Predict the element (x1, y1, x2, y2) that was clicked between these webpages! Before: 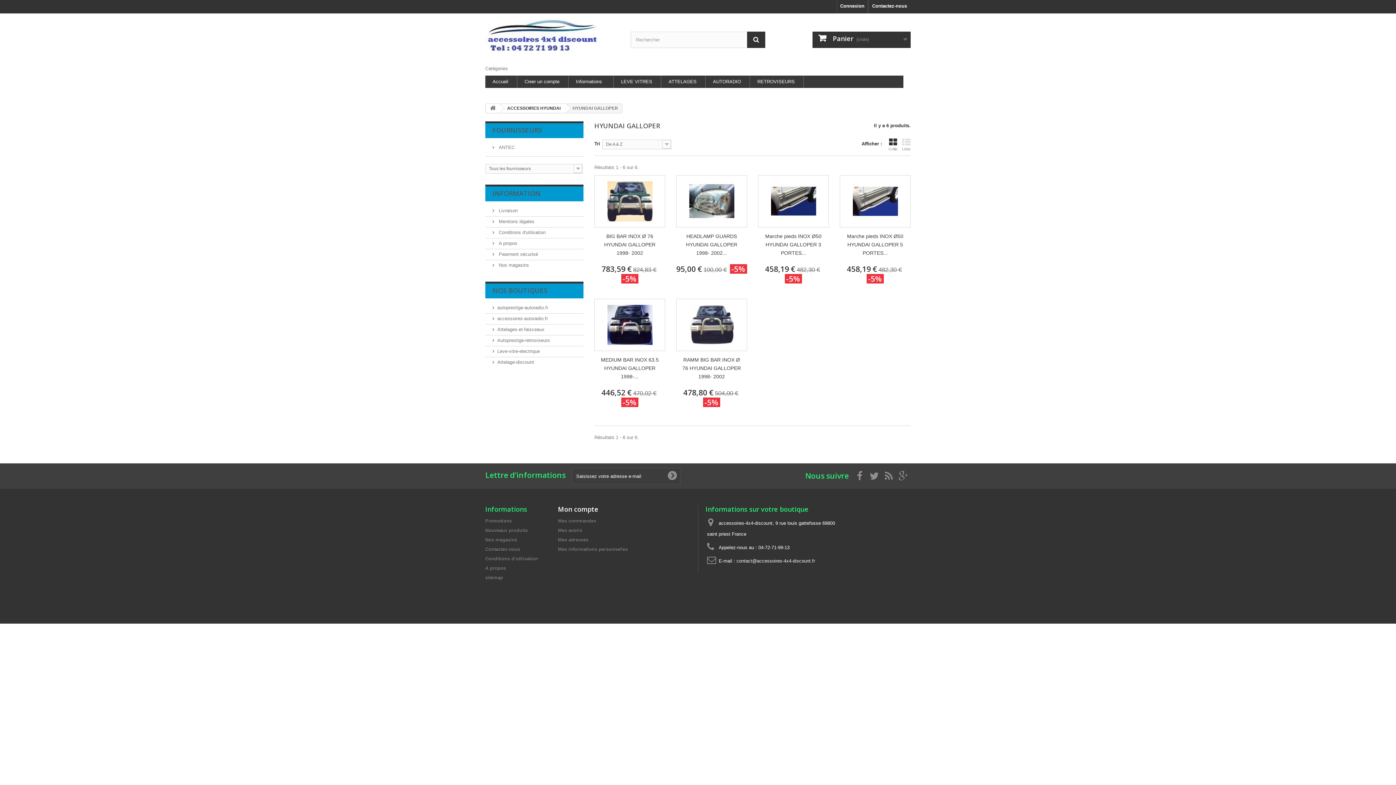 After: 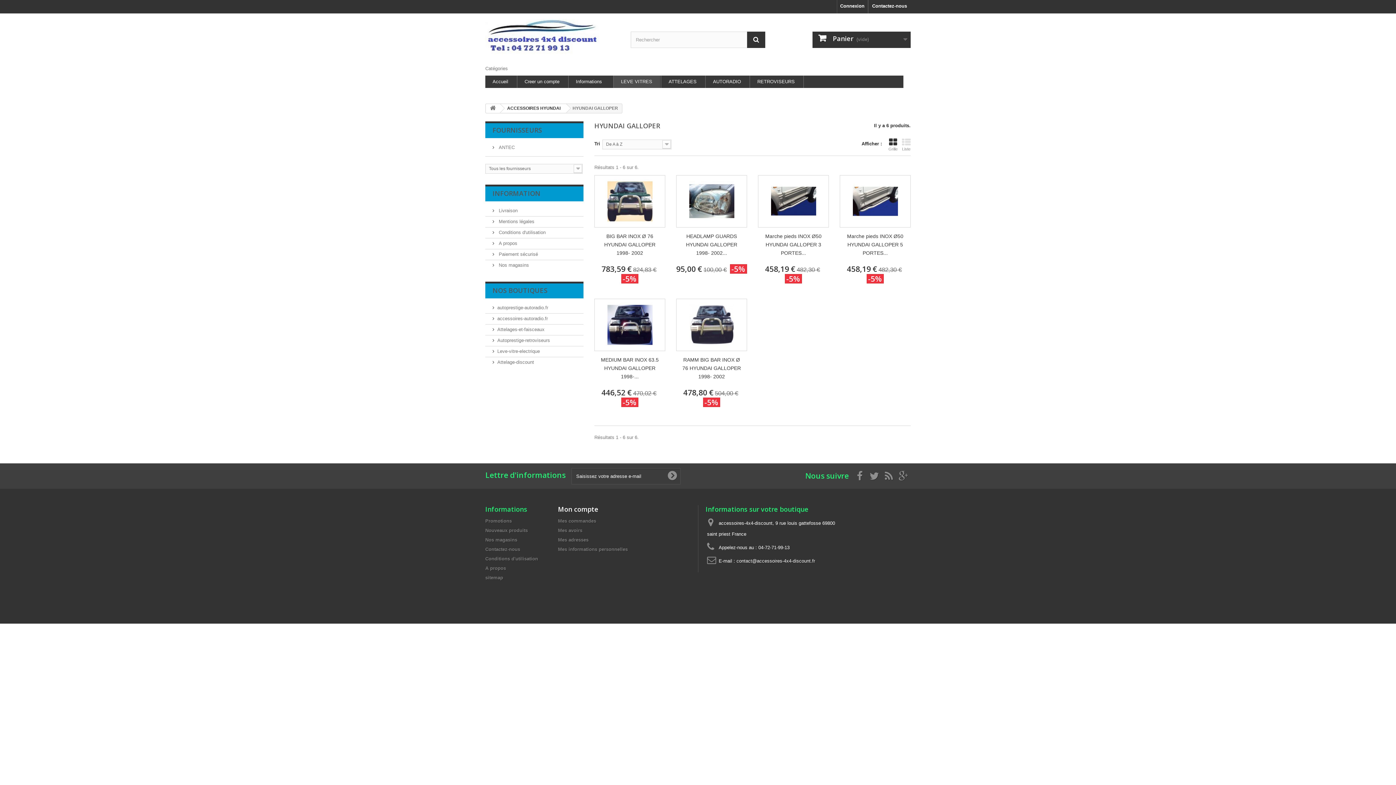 Action: label: LEVE VITRES bbox: (613, 75, 660, 88)